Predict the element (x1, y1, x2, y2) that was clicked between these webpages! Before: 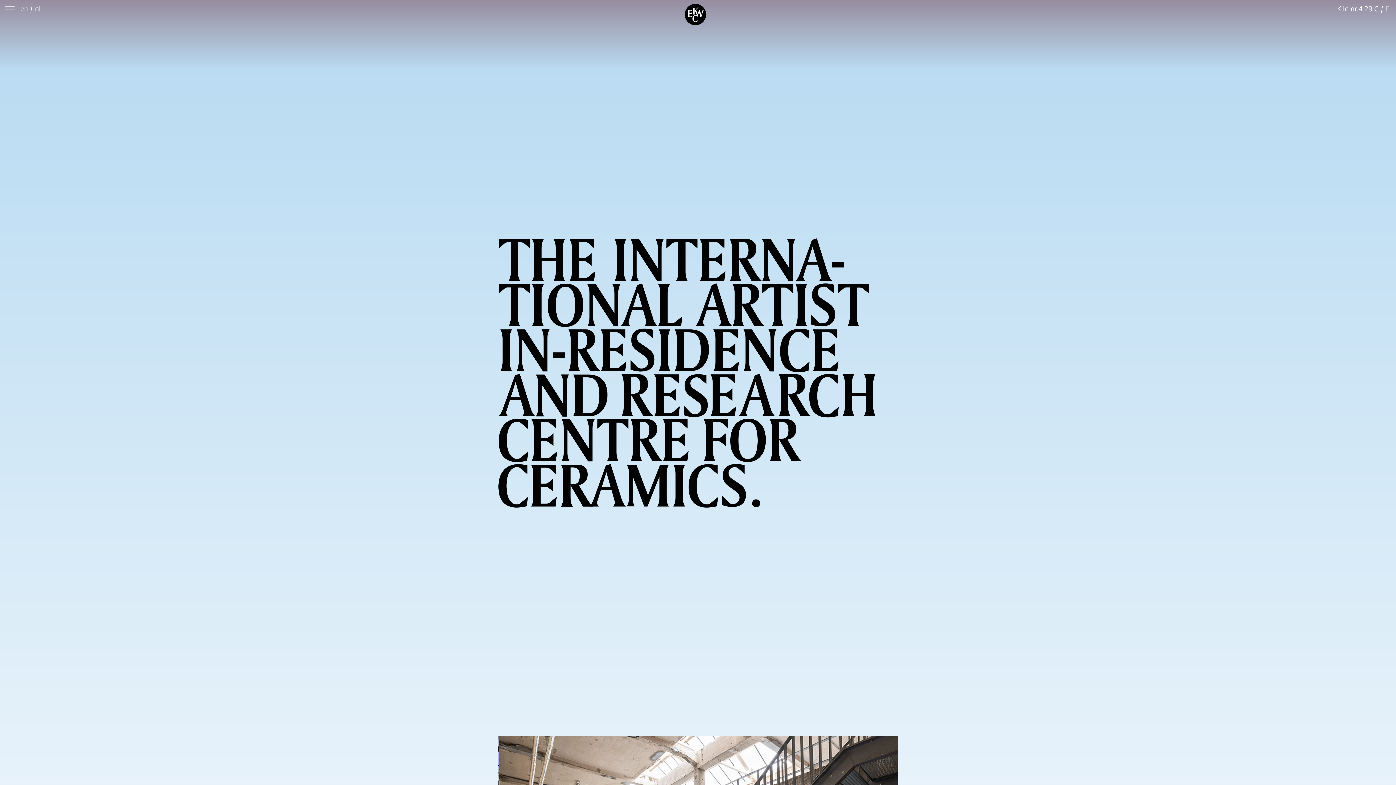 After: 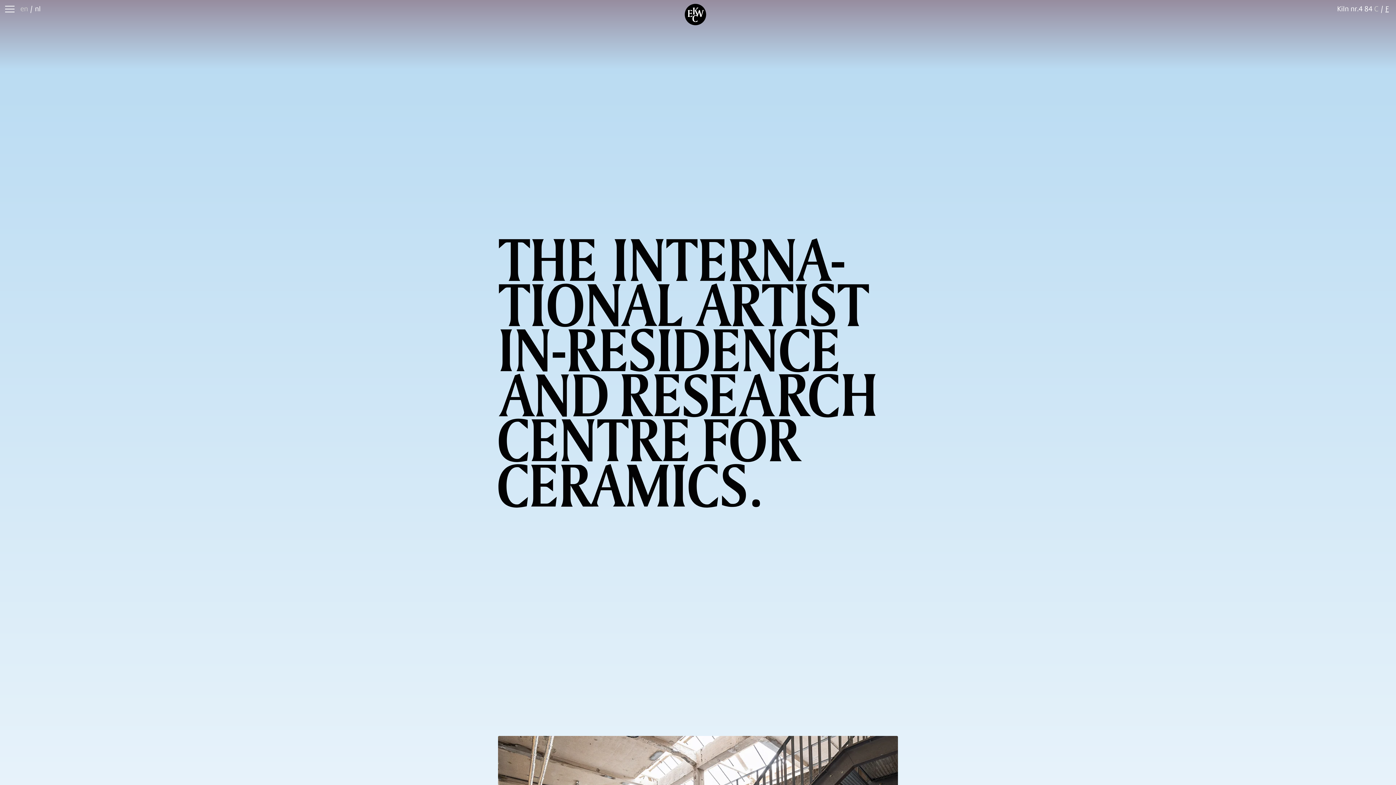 Action: bbox: (1385, 3, 1389, 13) label: F